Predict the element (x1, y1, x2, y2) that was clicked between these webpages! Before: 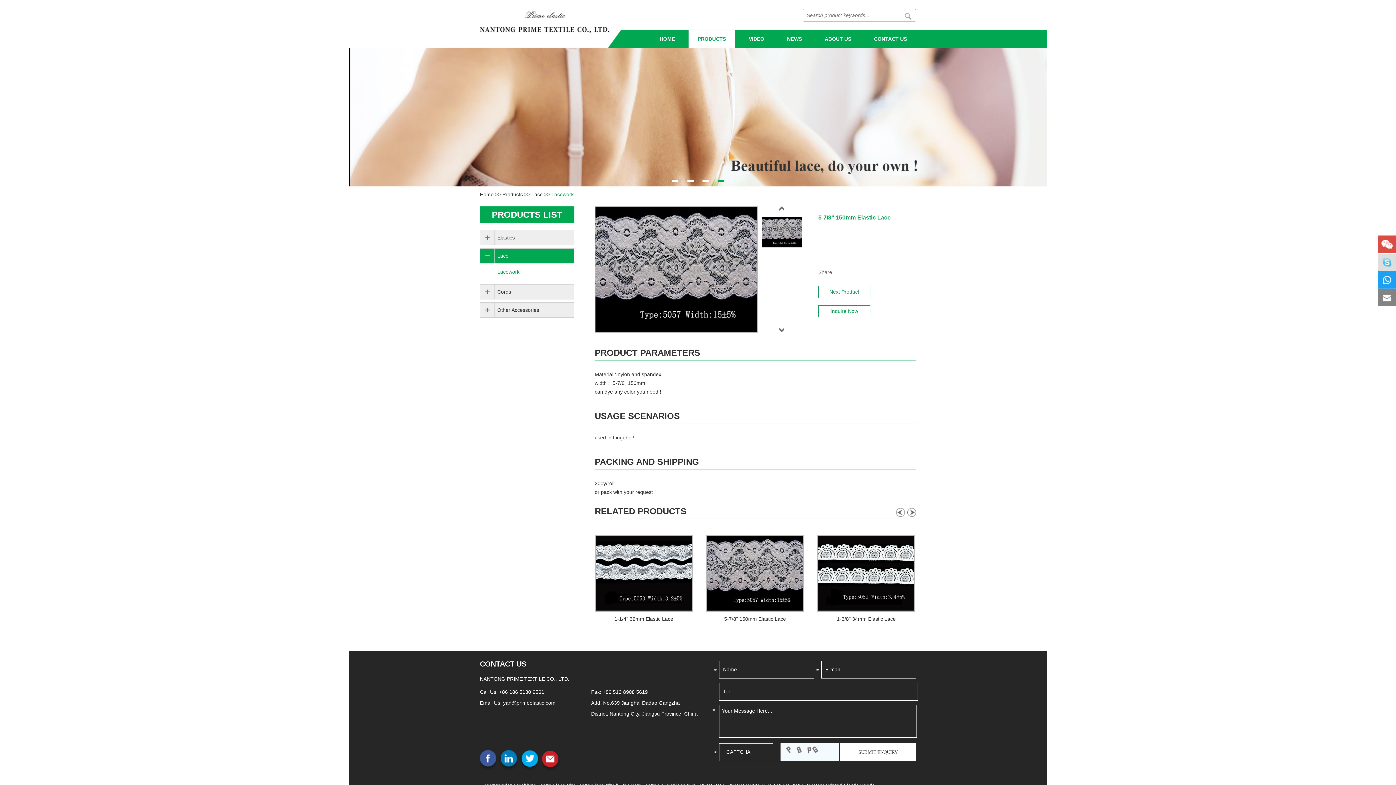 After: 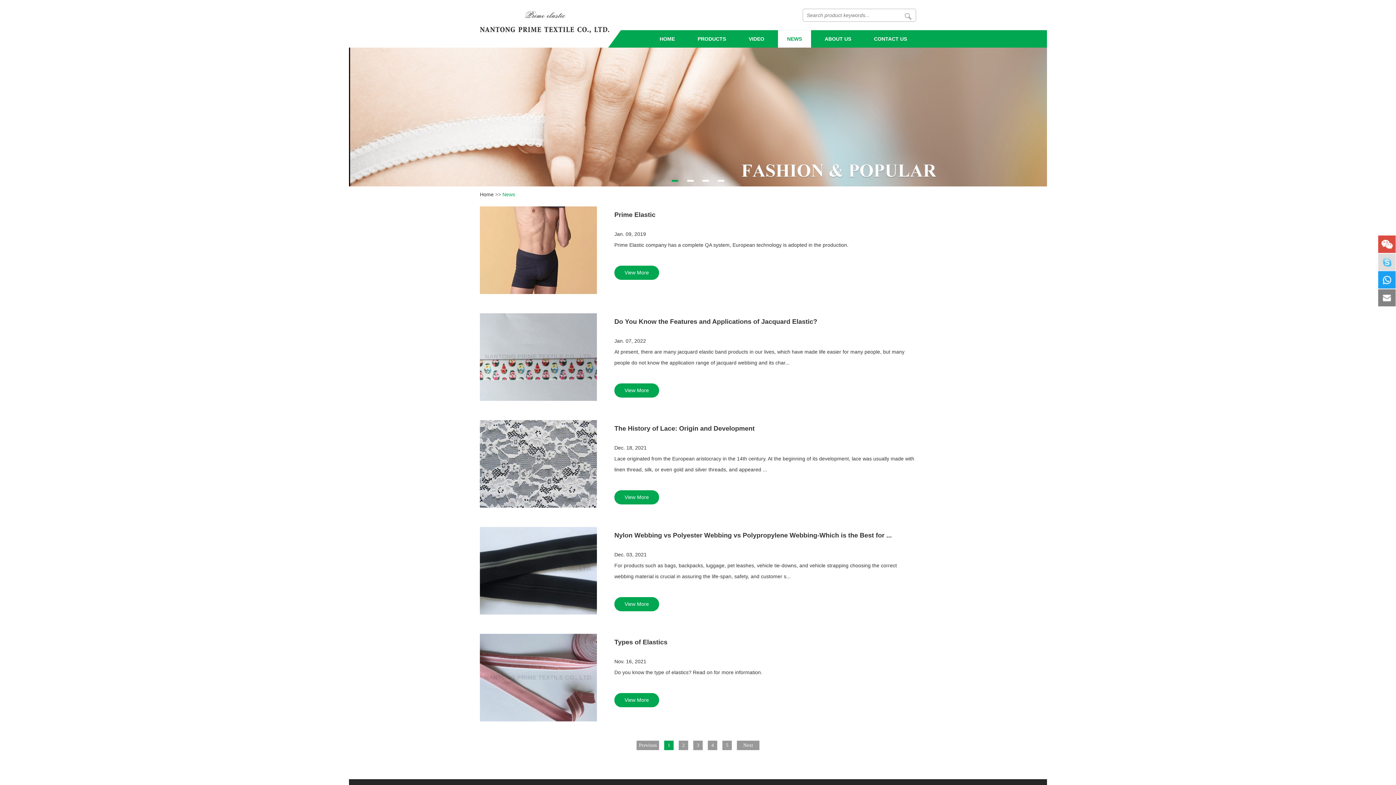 Action: bbox: (778, 30, 811, 47) label: NEWS